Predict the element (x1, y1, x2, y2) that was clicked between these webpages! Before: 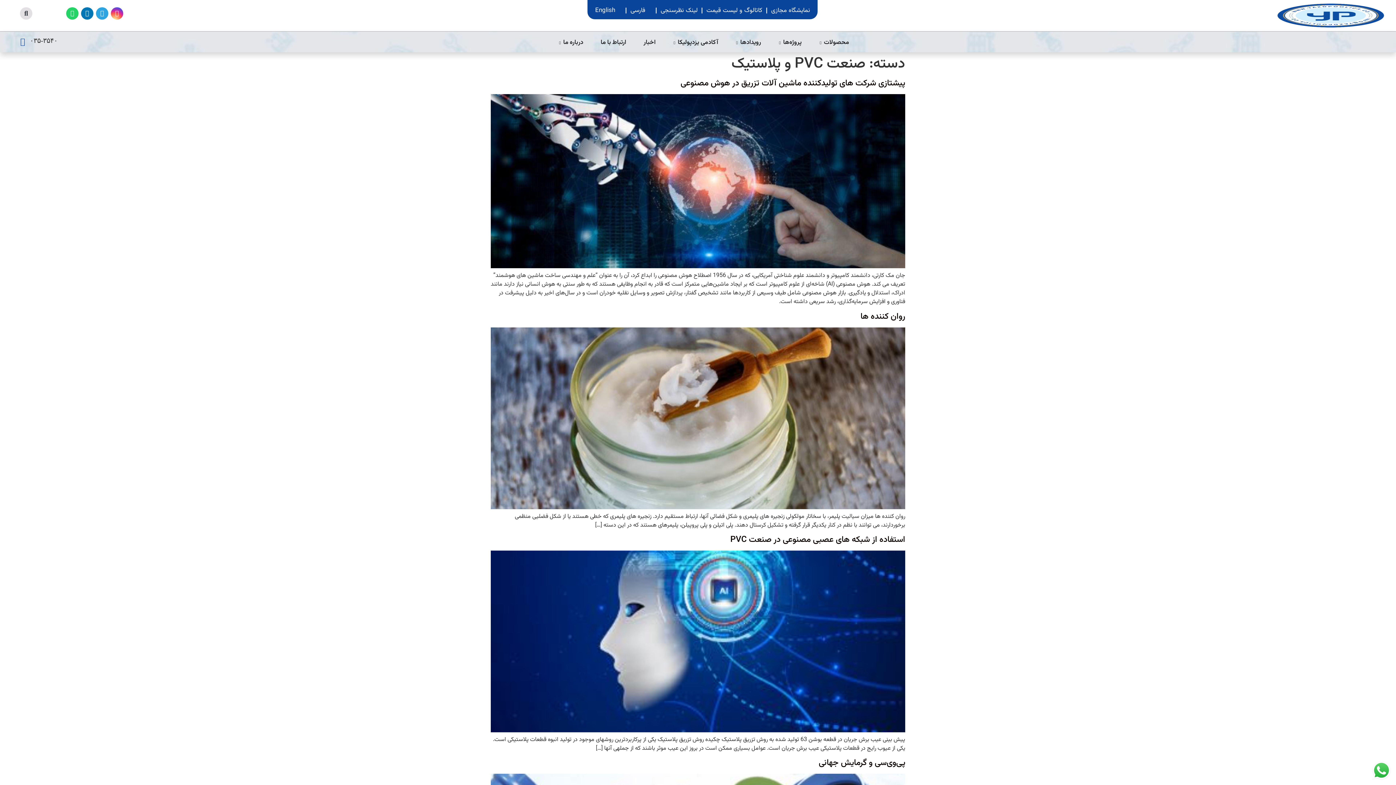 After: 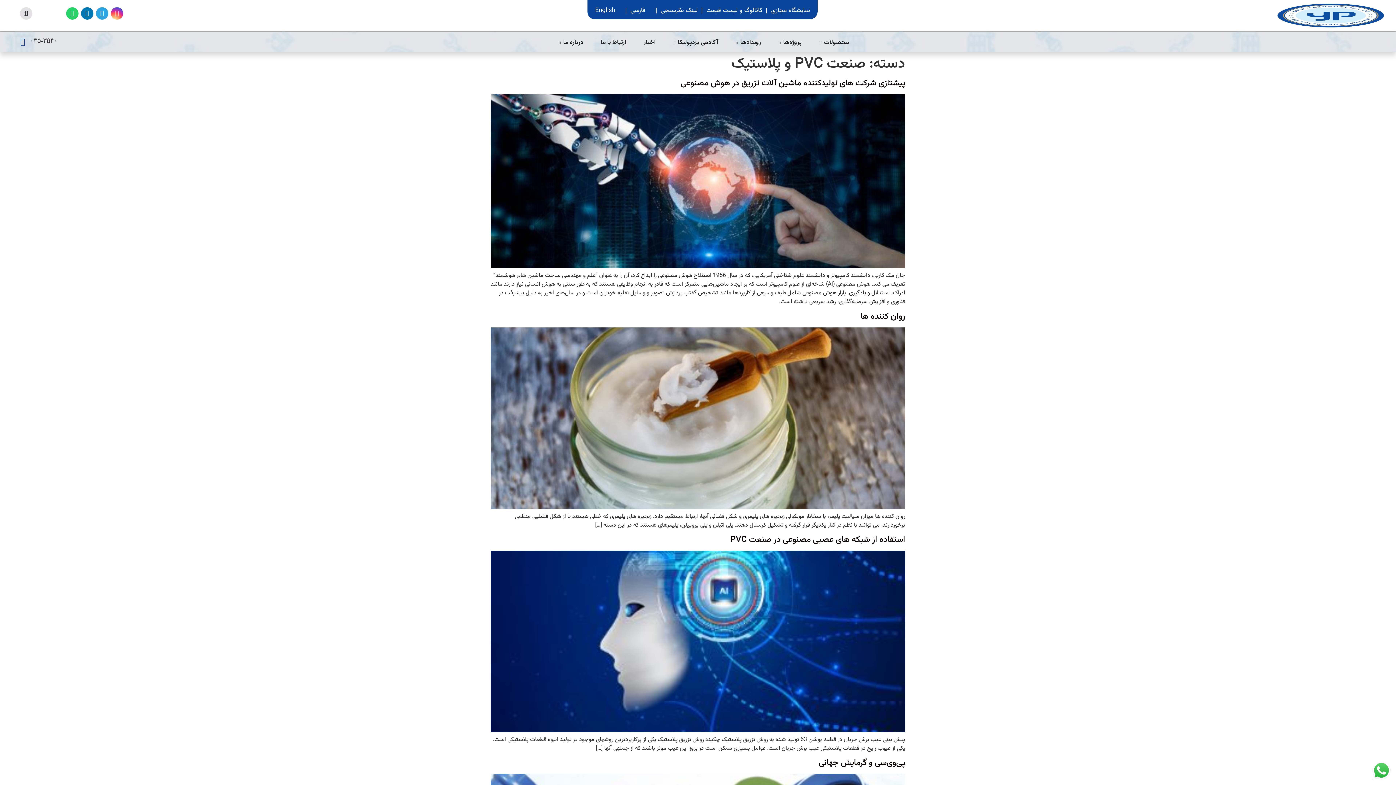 Action: label: فارسی bbox: (626, 2, 656, 18)